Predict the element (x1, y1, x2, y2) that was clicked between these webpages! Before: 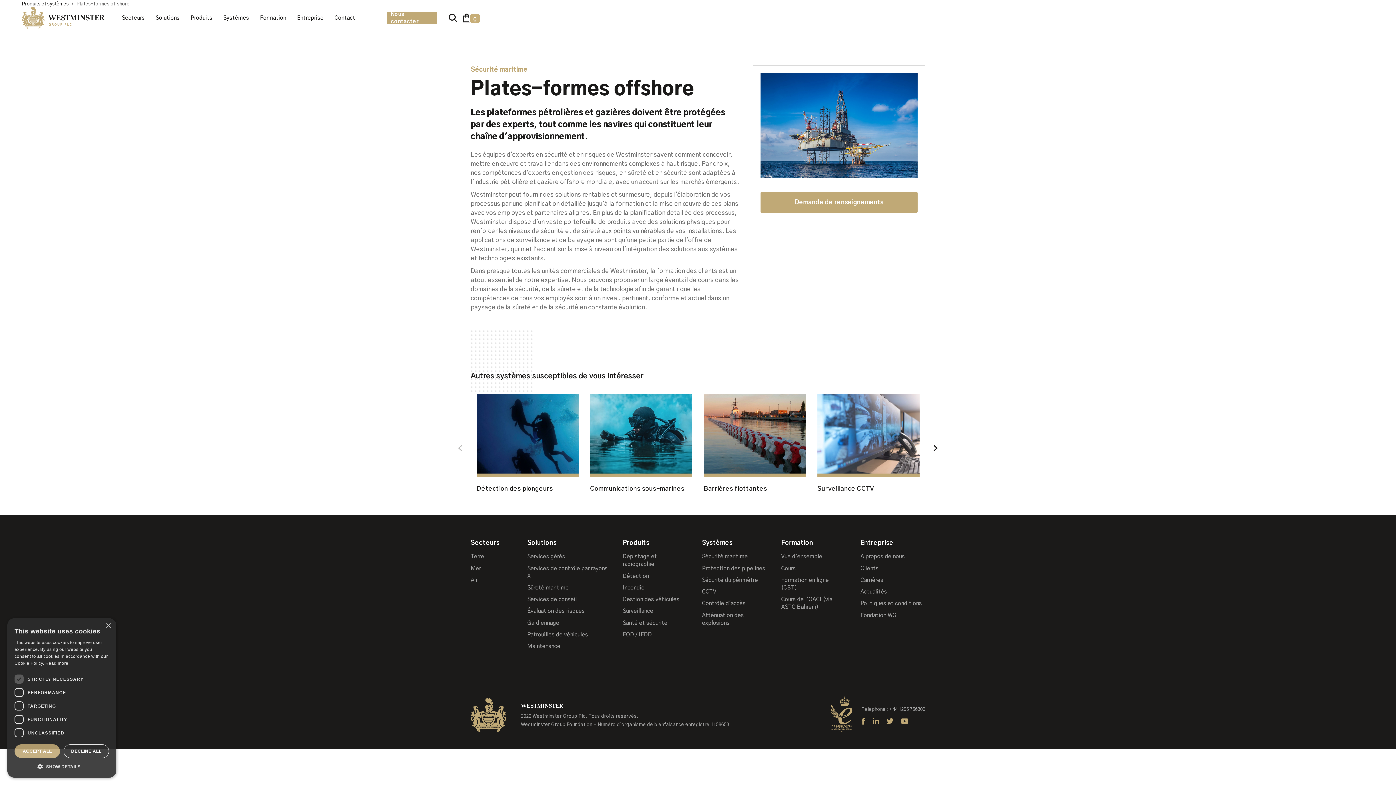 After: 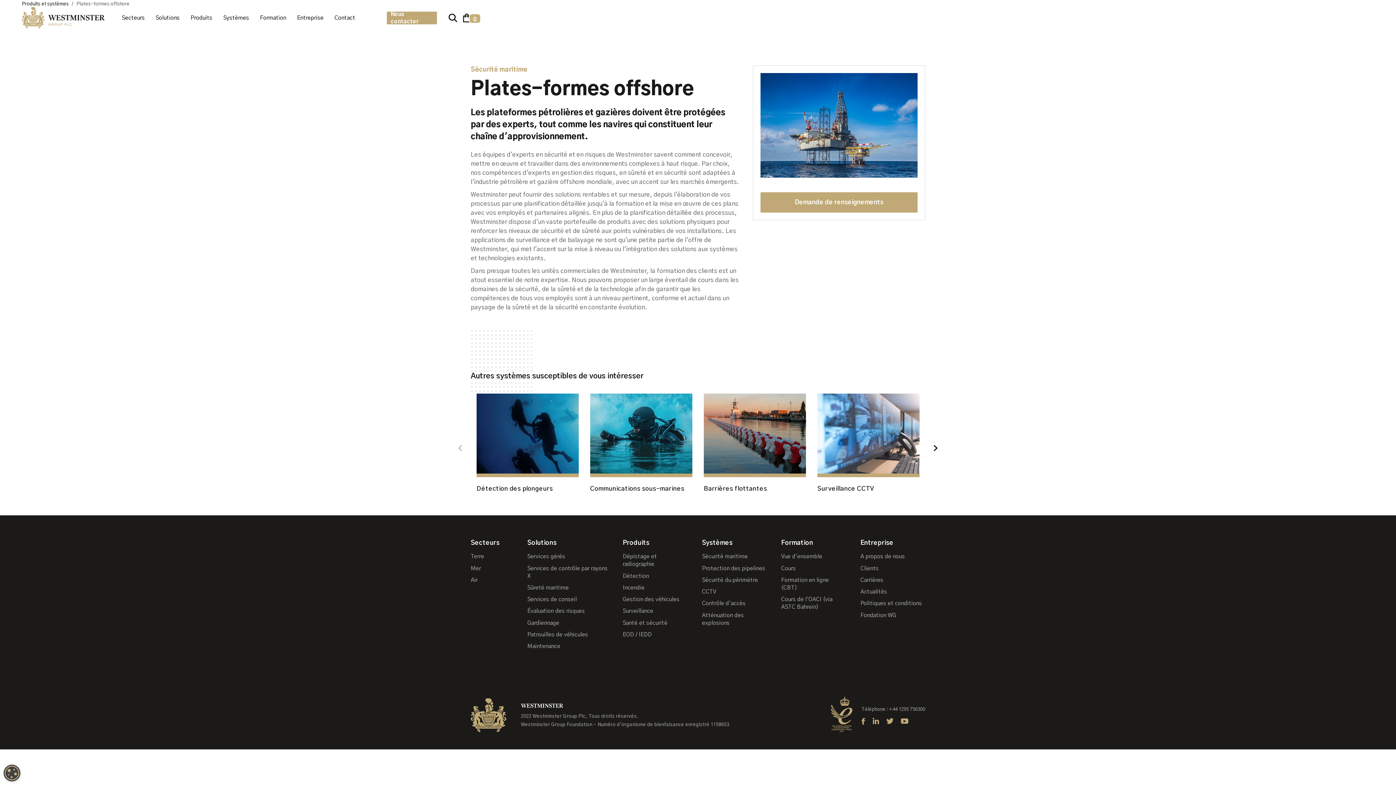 Action: label: ACCEPT ALL bbox: (14, 744, 60, 758)